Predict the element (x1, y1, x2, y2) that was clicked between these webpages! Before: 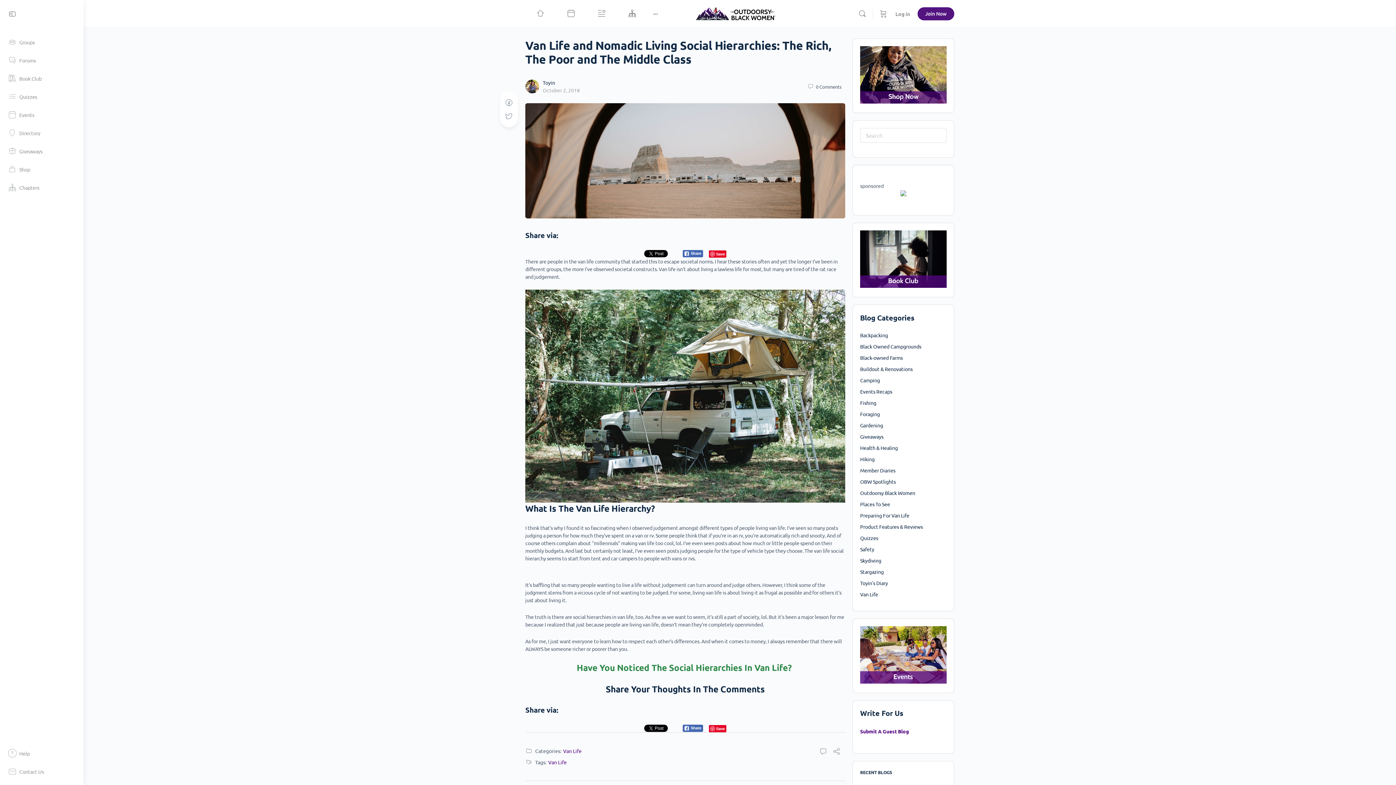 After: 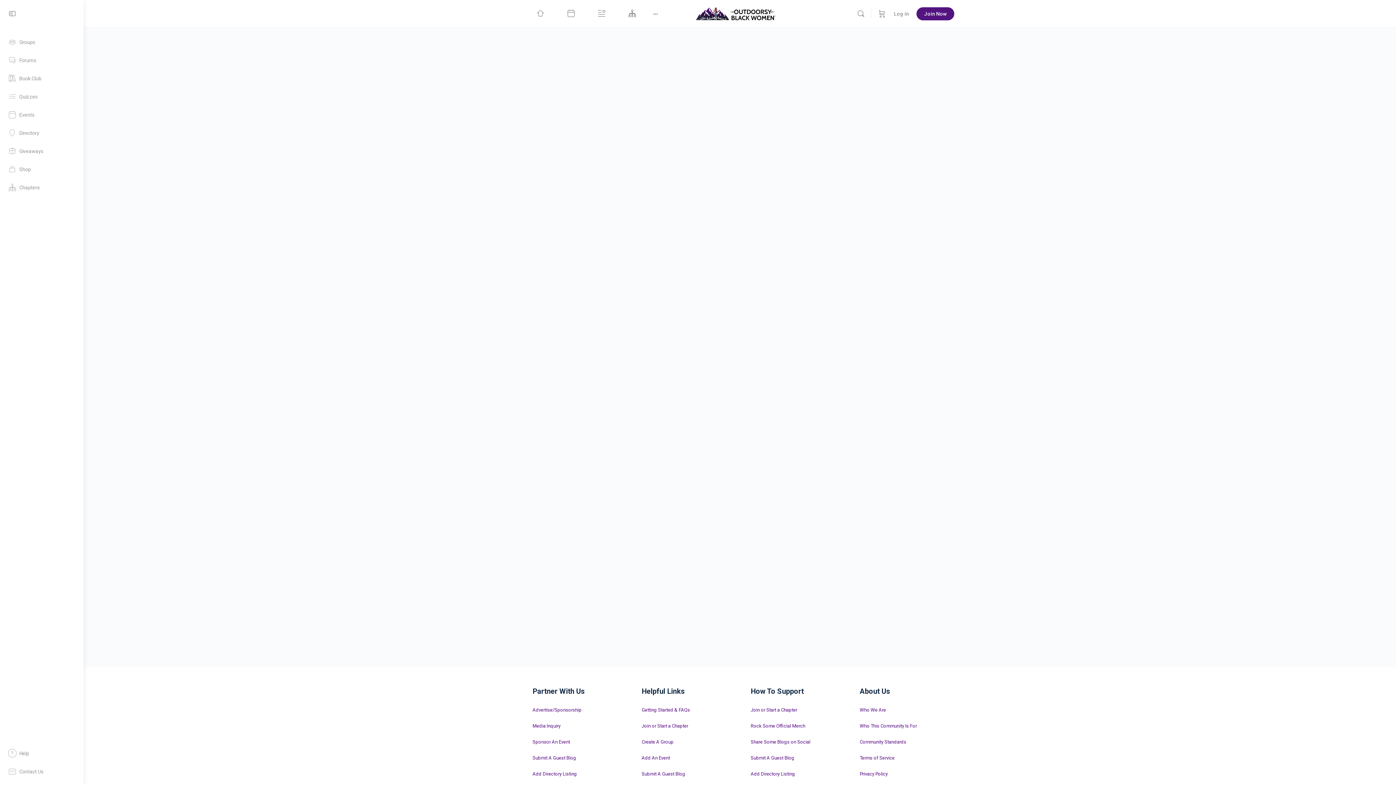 Action: label: Directory bbox: (3, 124, 80, 142)